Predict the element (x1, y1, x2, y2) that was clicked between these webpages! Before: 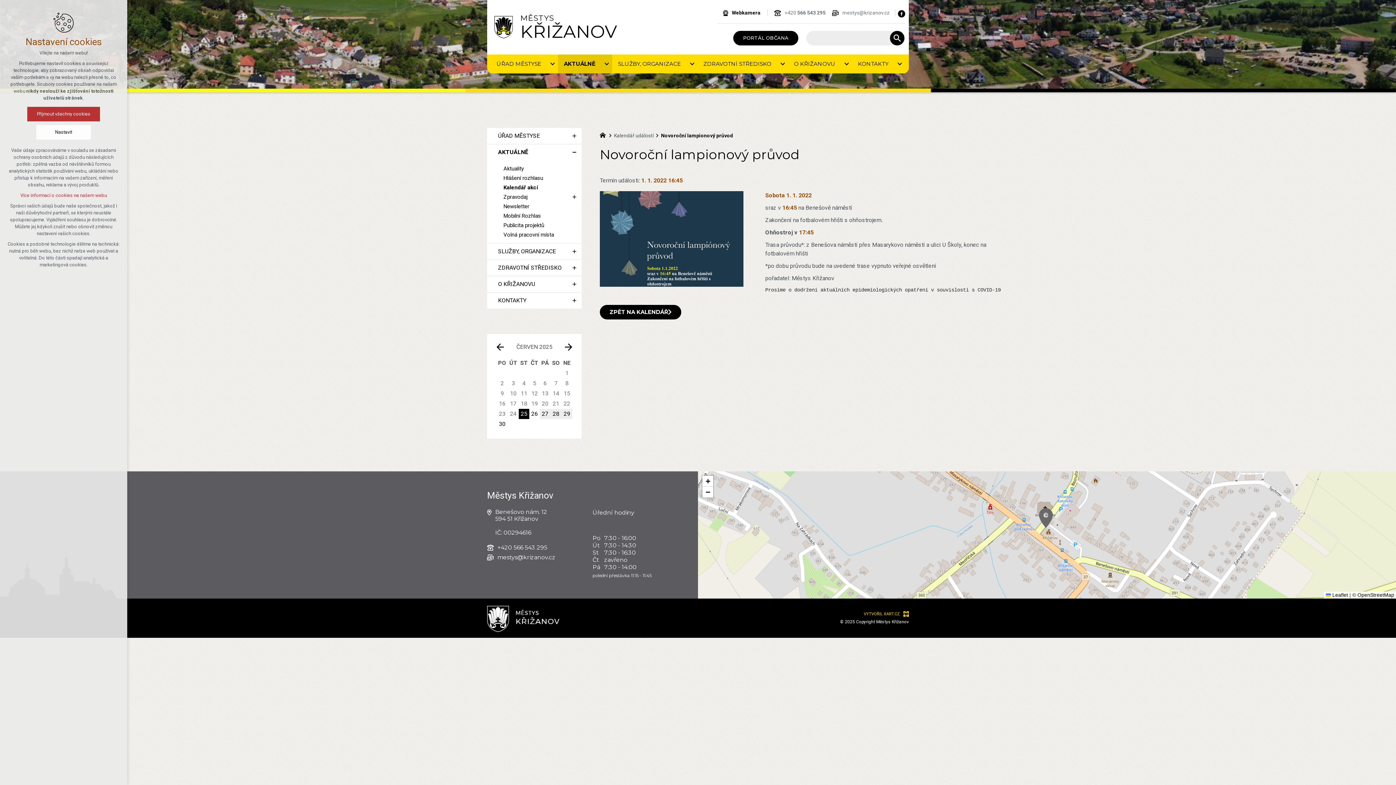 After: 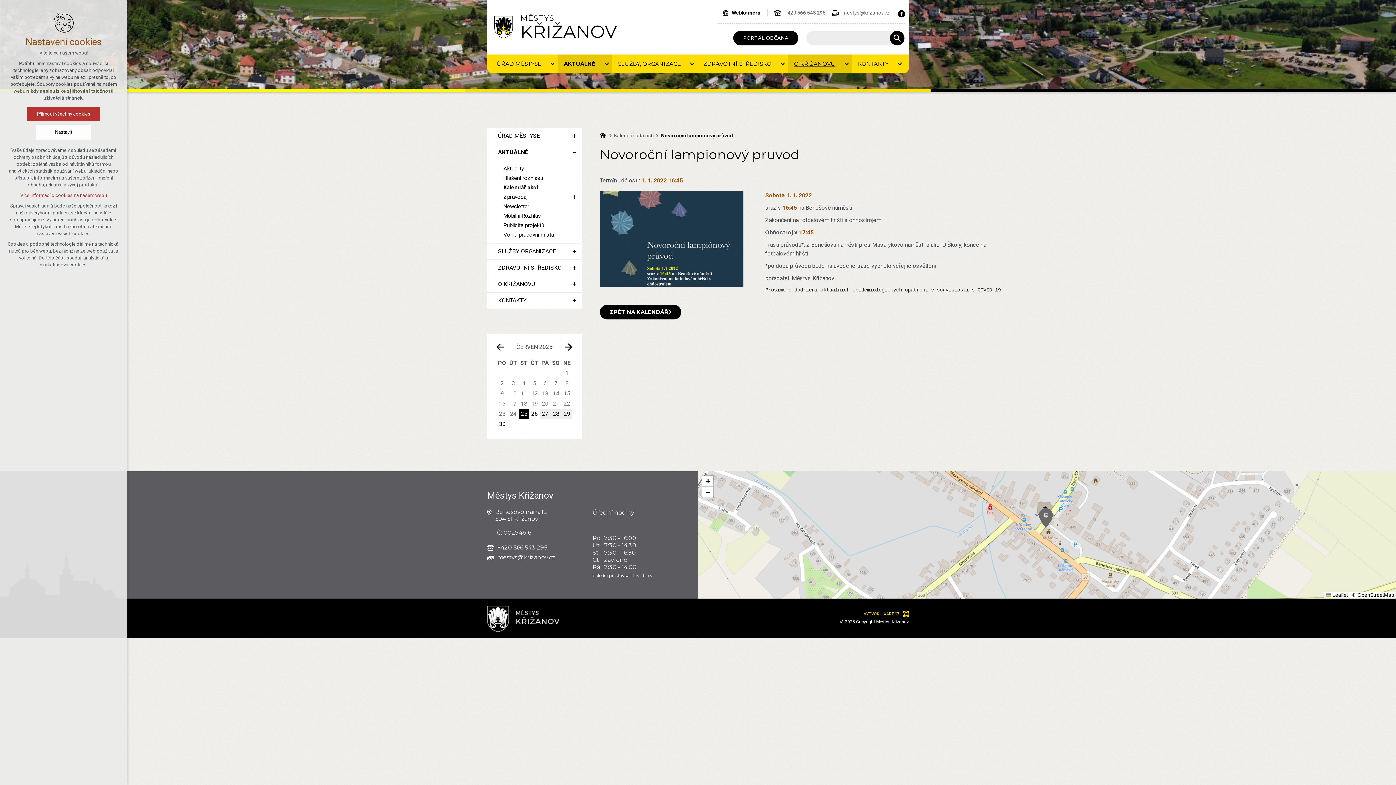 Action: bbox: (788, 54, 841, 73) label: O KŘIŽANOVU